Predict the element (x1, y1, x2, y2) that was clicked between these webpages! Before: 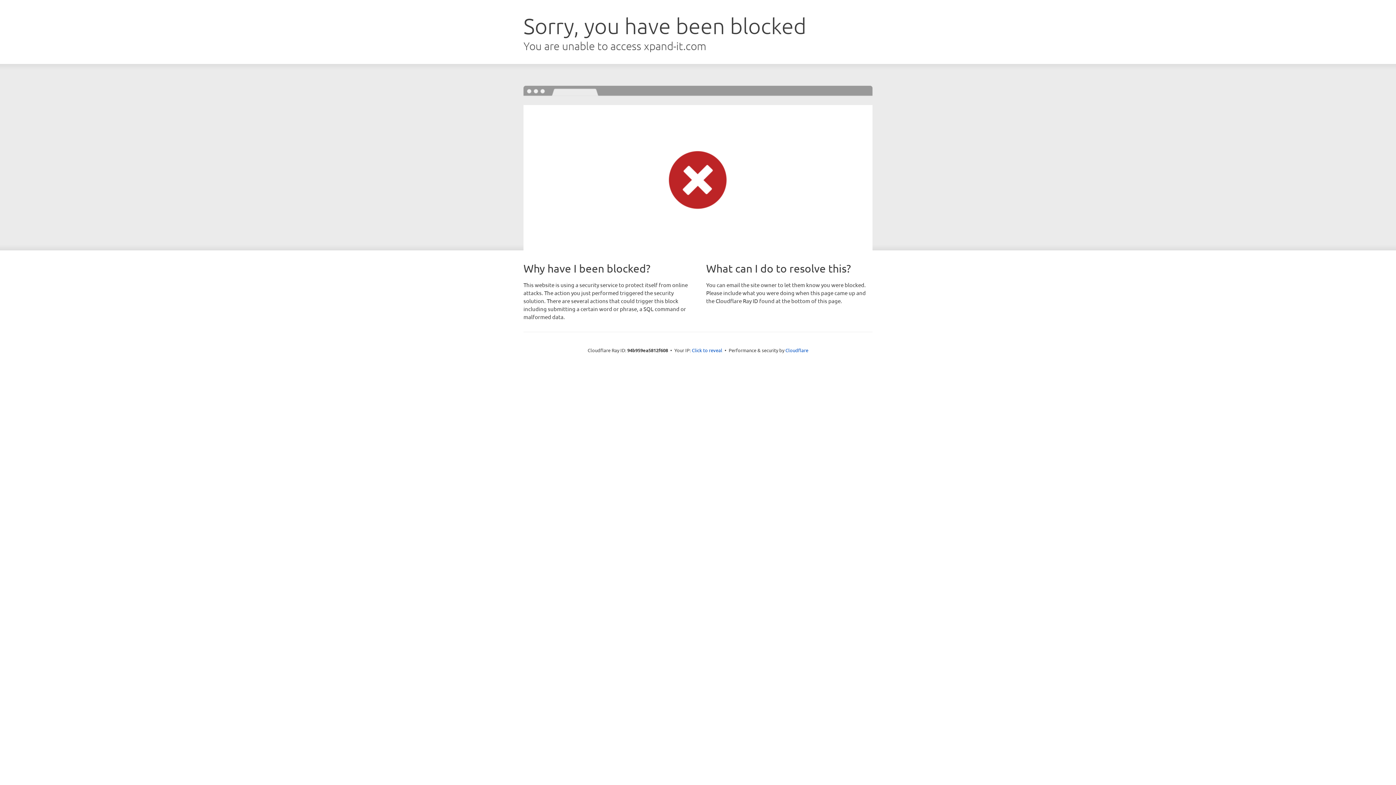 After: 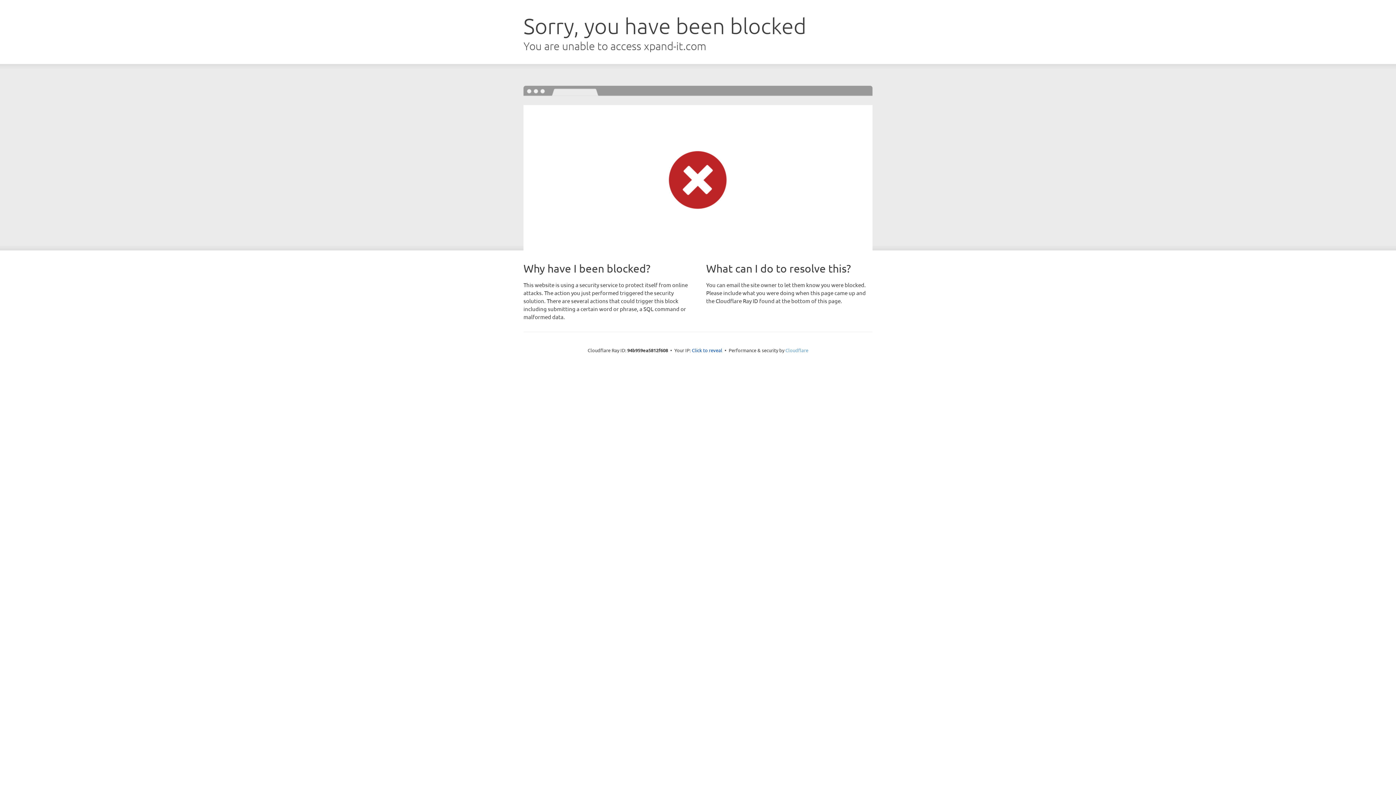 Action: label: Cloudflare bbox: (785, 347, 808, 353)